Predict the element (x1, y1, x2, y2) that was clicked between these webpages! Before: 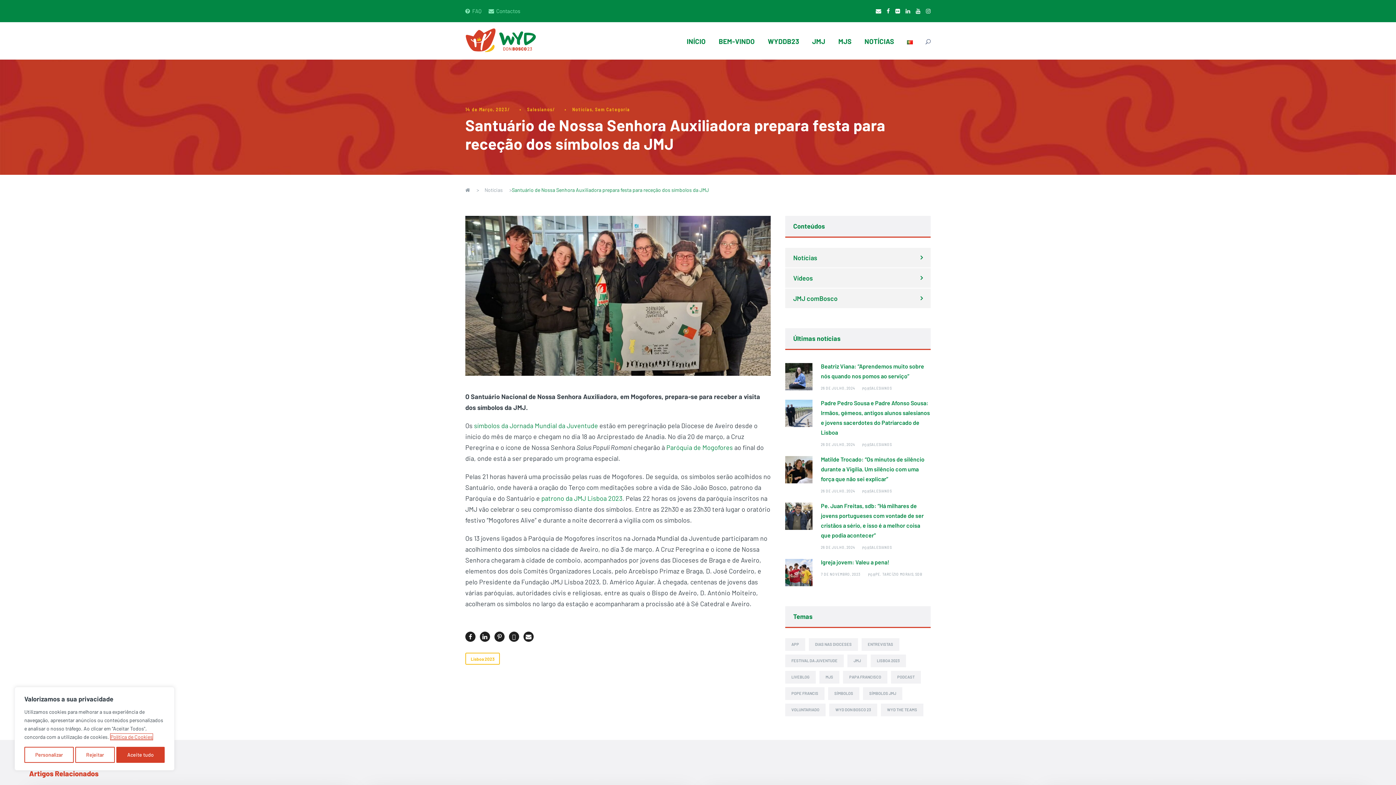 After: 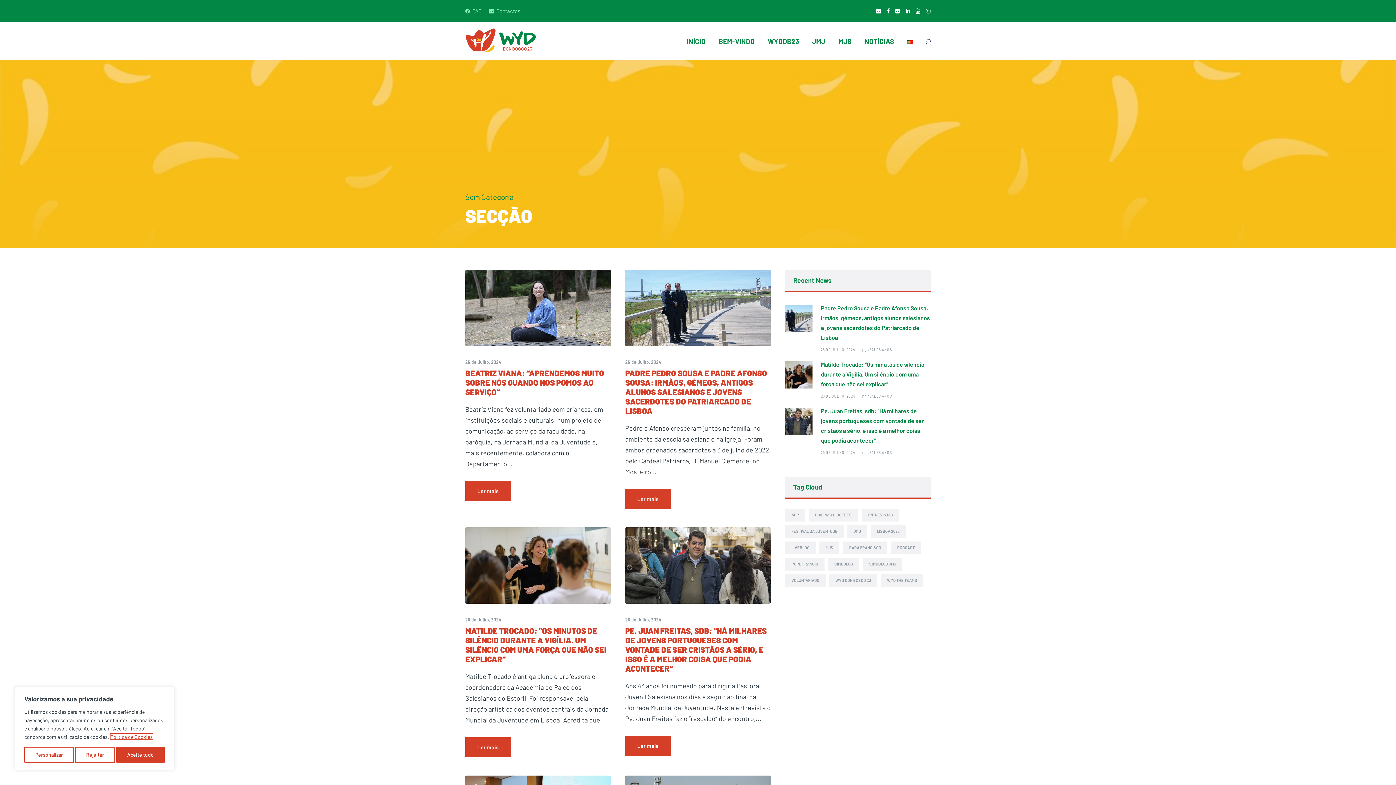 Action: label: Sem Categoria bbox: (595, 106, 630, 112)